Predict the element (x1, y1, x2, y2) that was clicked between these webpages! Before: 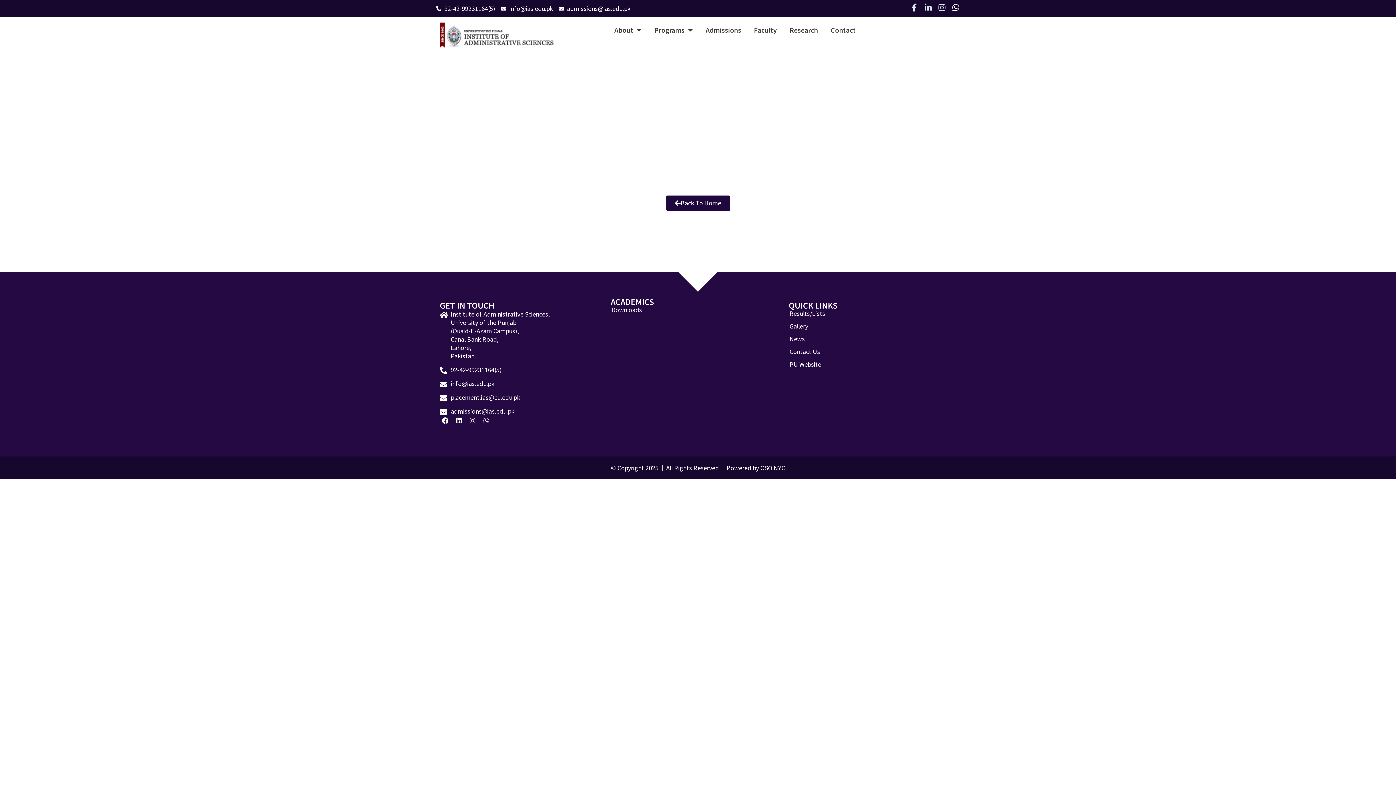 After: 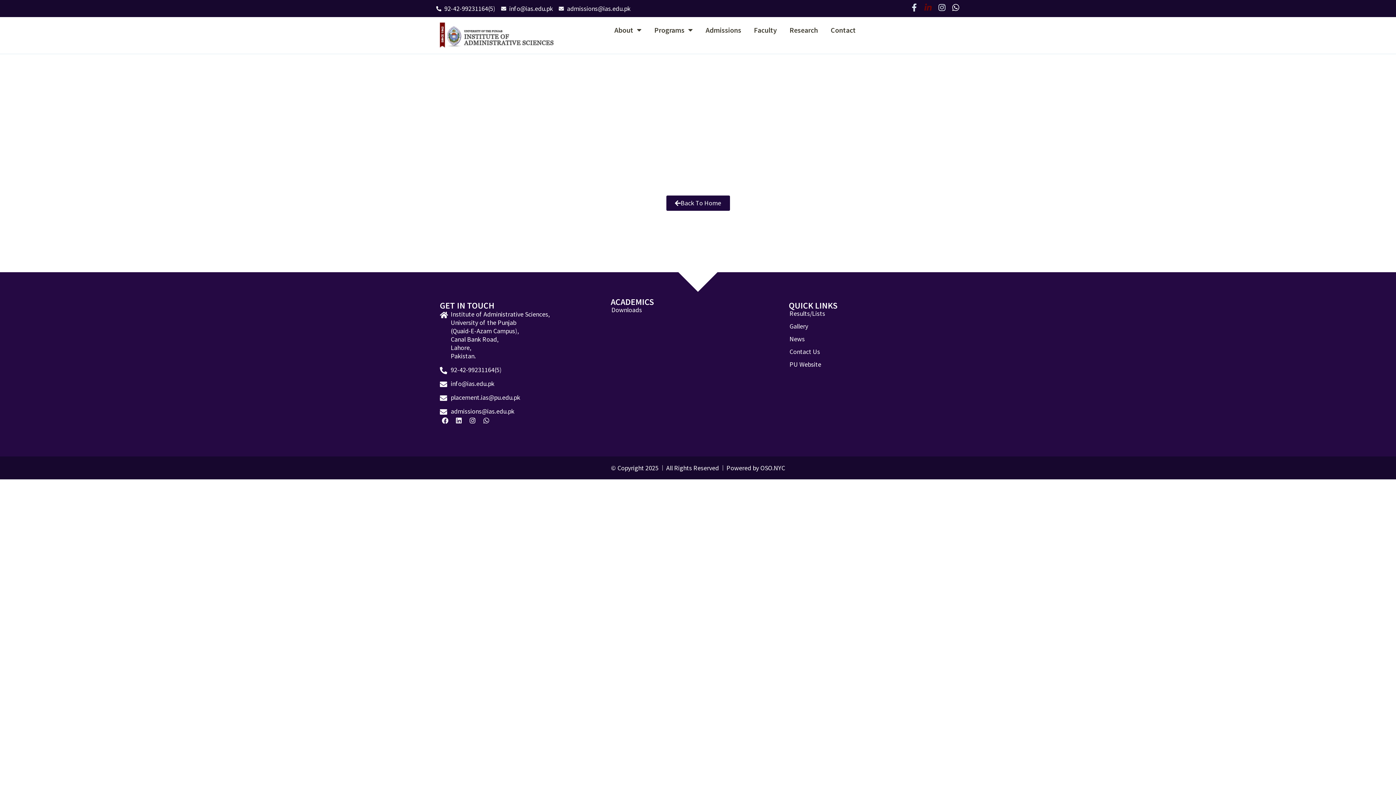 Action: bbox: (924, 3, 932, 11) label: Linkedin-in